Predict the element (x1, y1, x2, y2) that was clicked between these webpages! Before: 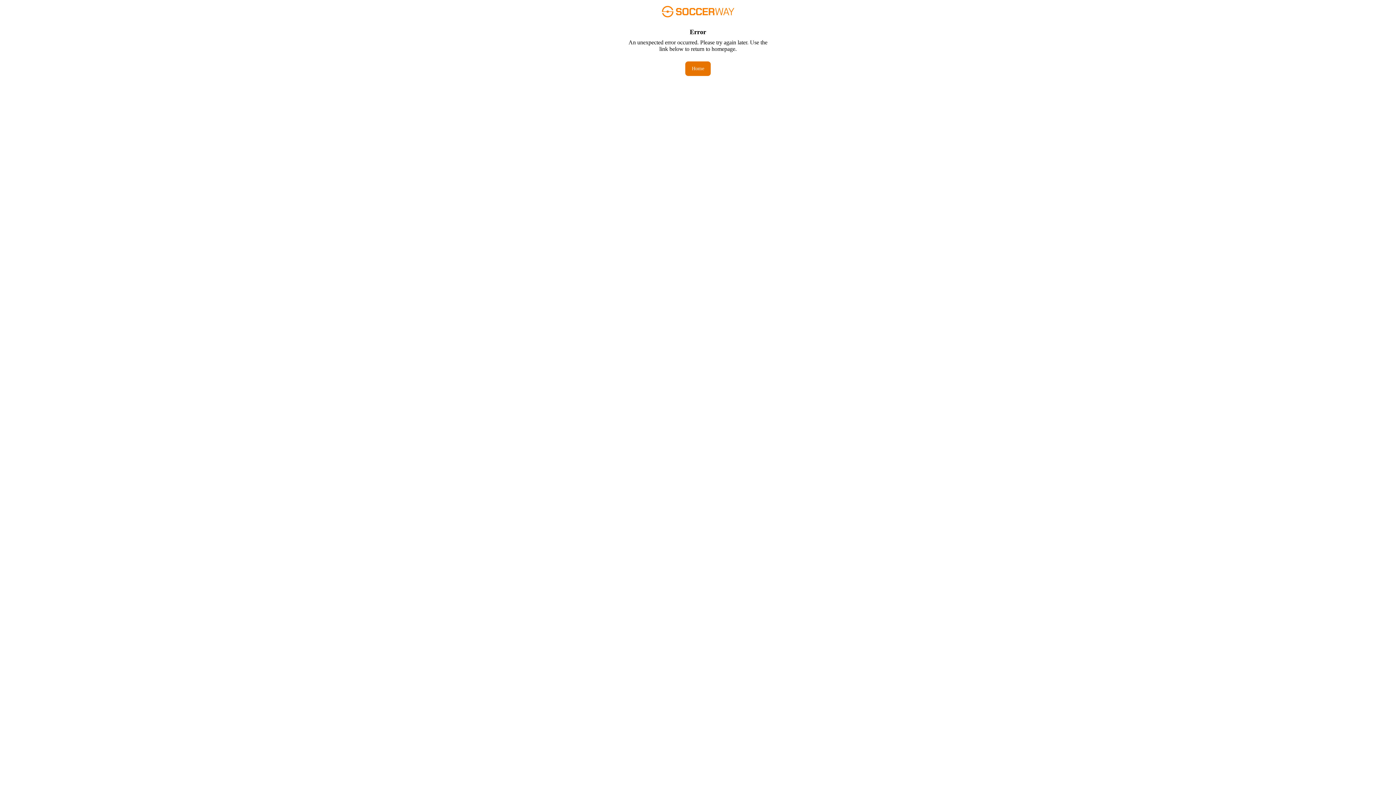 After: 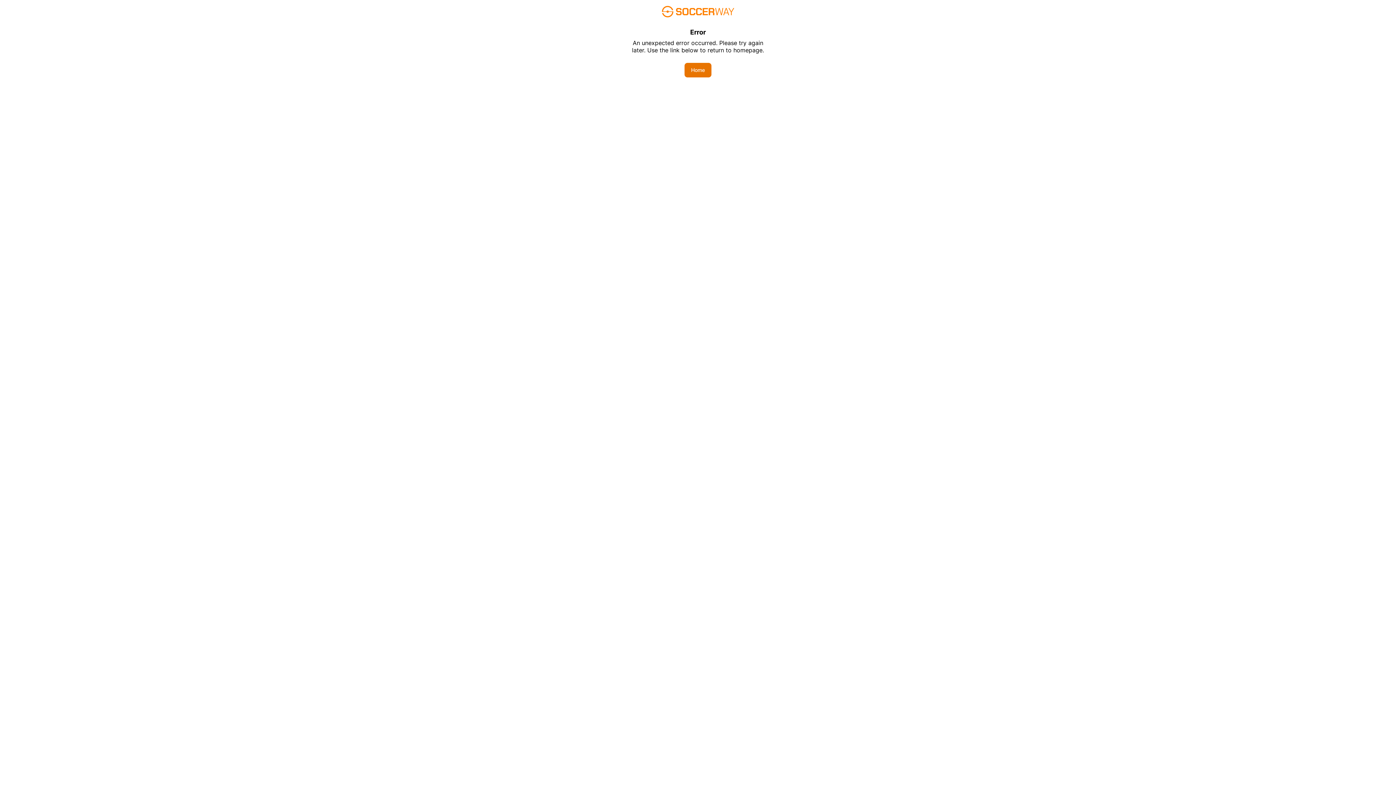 Action: label: Home bbox: (685, 61, 710, 76)